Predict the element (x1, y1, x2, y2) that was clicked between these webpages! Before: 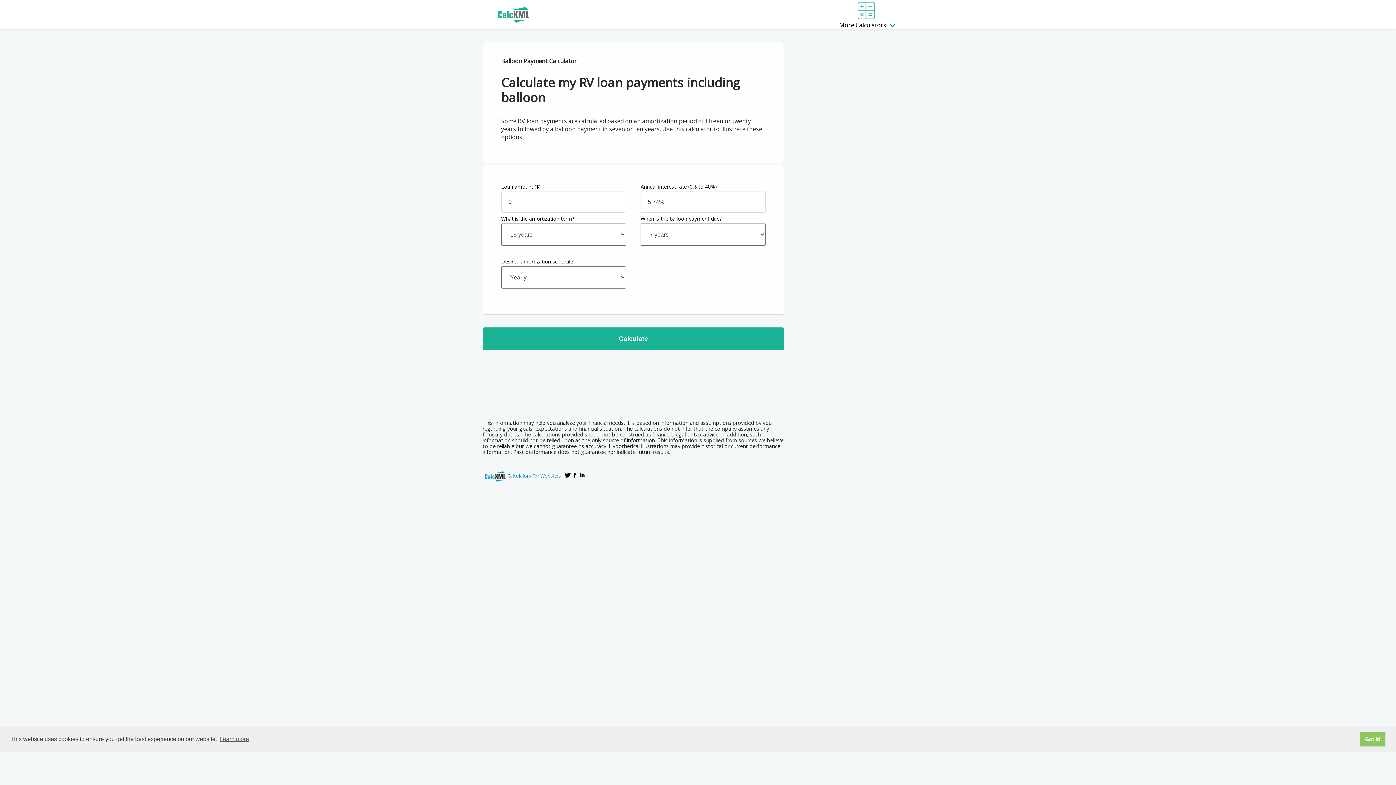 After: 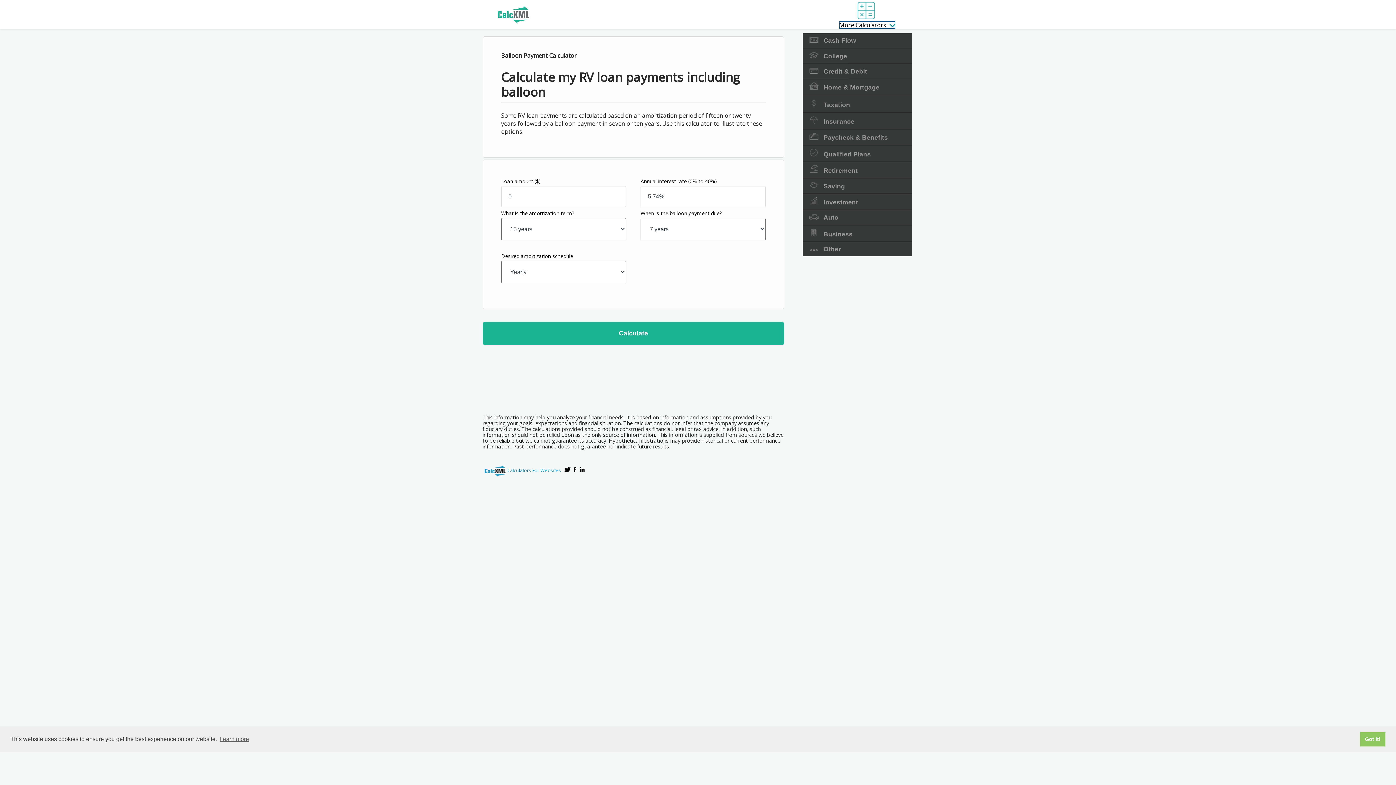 Action: bbox: (839, 21, 895, 29) label: More Calculators 